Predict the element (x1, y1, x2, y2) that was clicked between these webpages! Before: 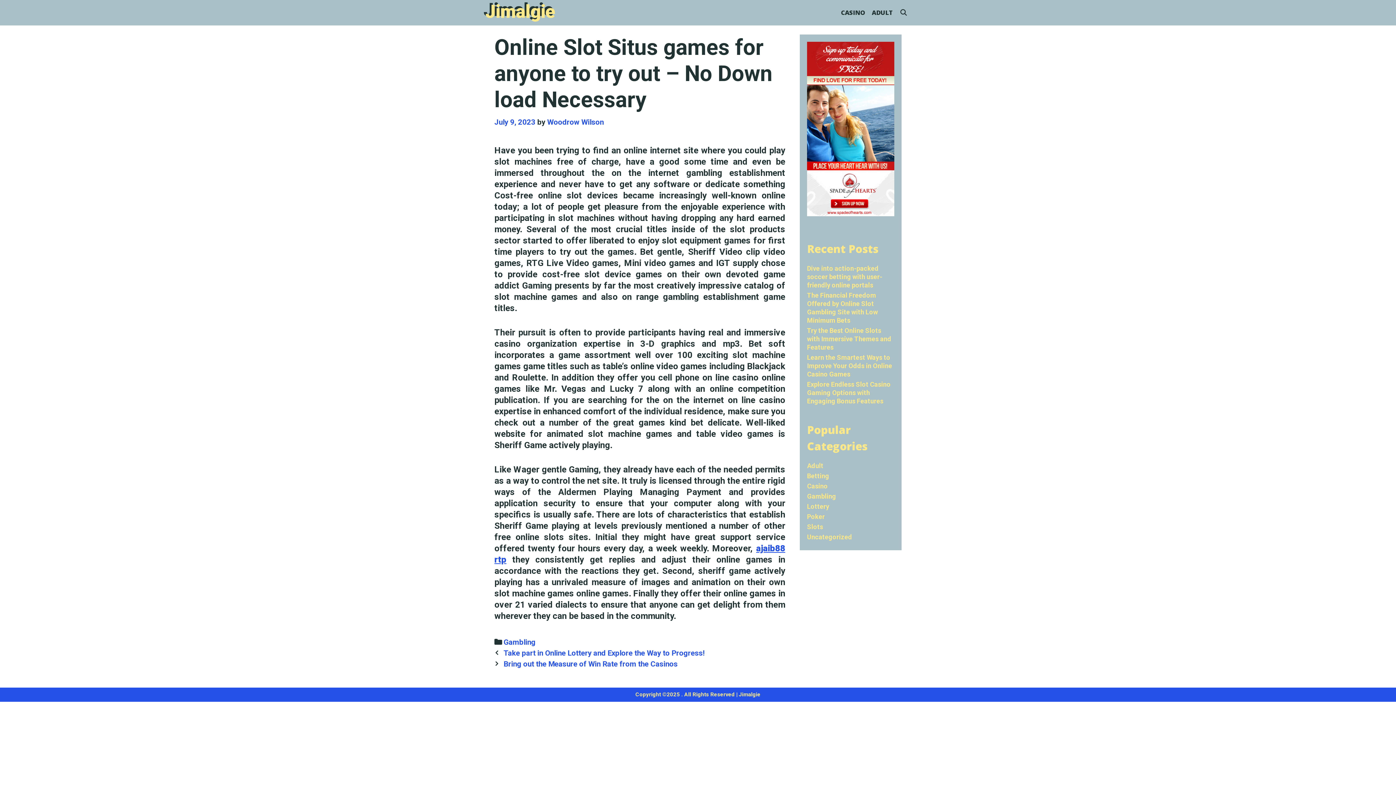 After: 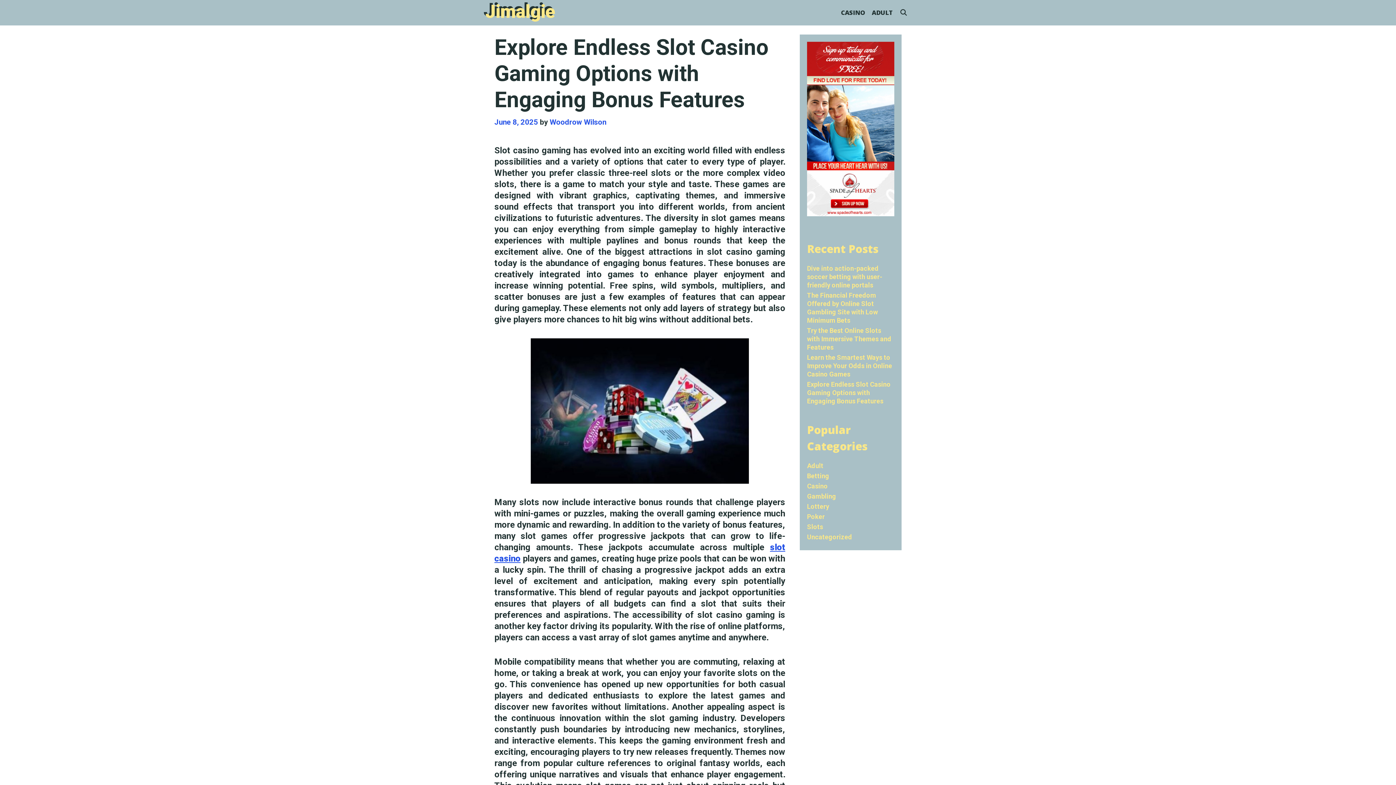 Action: bbox: (807, 380, 890, 405) label: Explore Endless Slot Casino Gaming Options with Engaging Bonus Features